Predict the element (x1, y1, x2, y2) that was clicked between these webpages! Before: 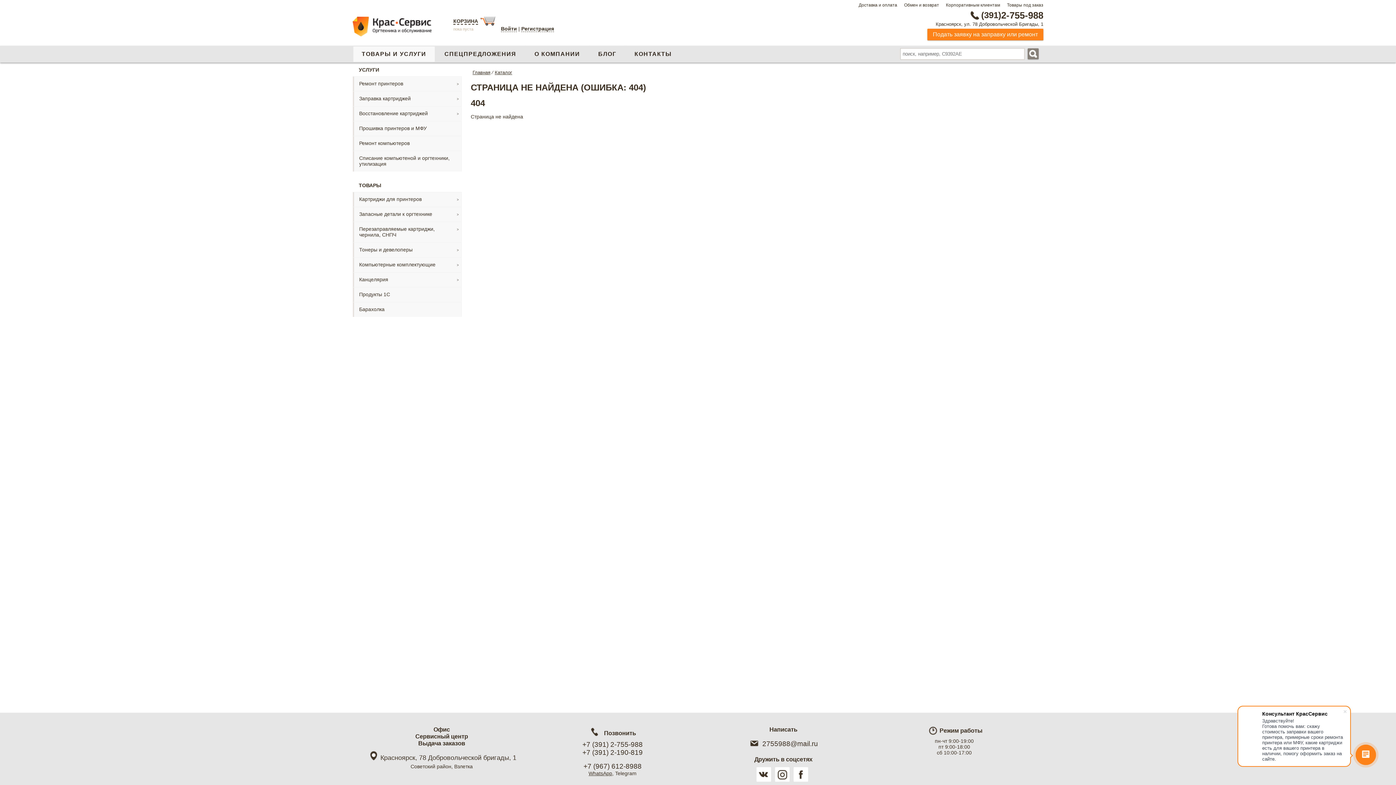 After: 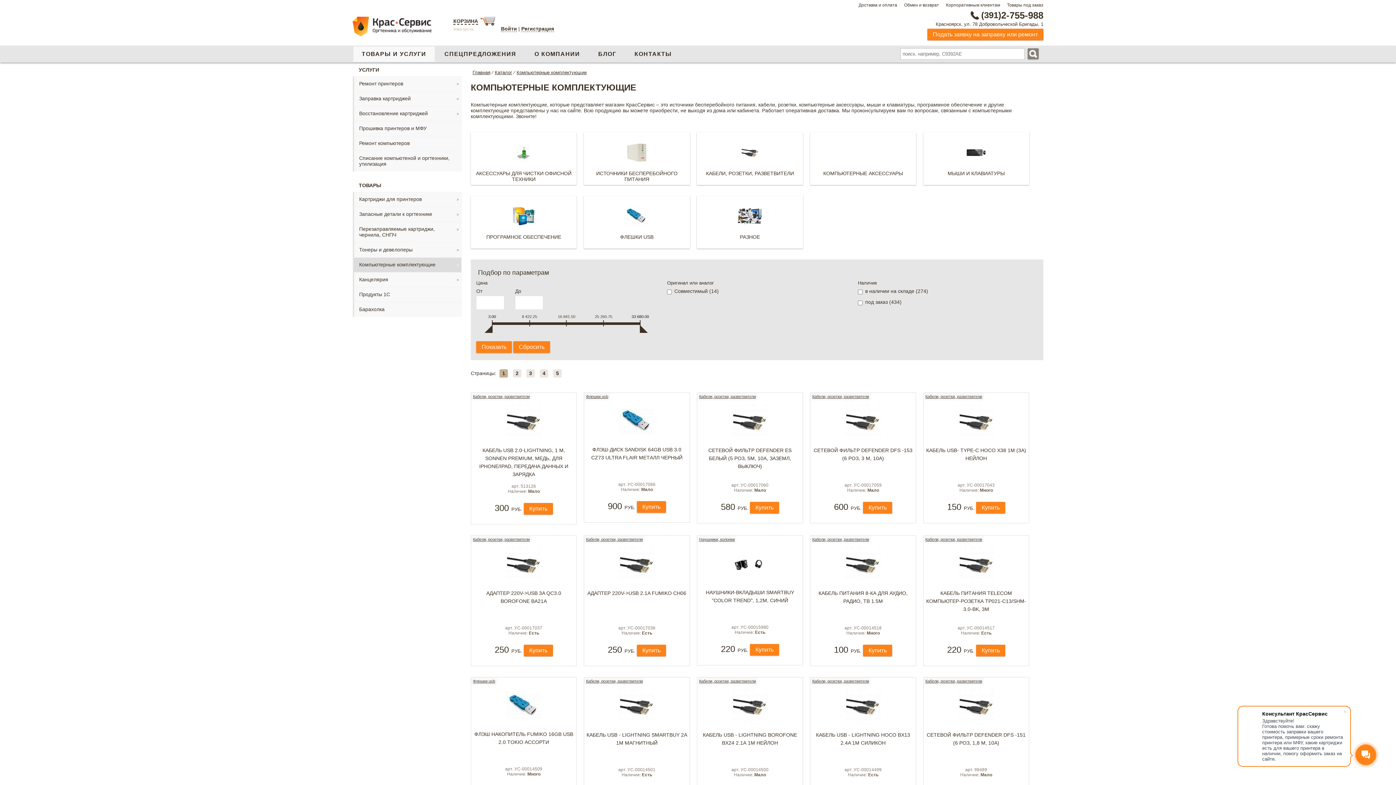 Action: bbox: (352, 257, 461, 272) label: Компьютерные комплектующие